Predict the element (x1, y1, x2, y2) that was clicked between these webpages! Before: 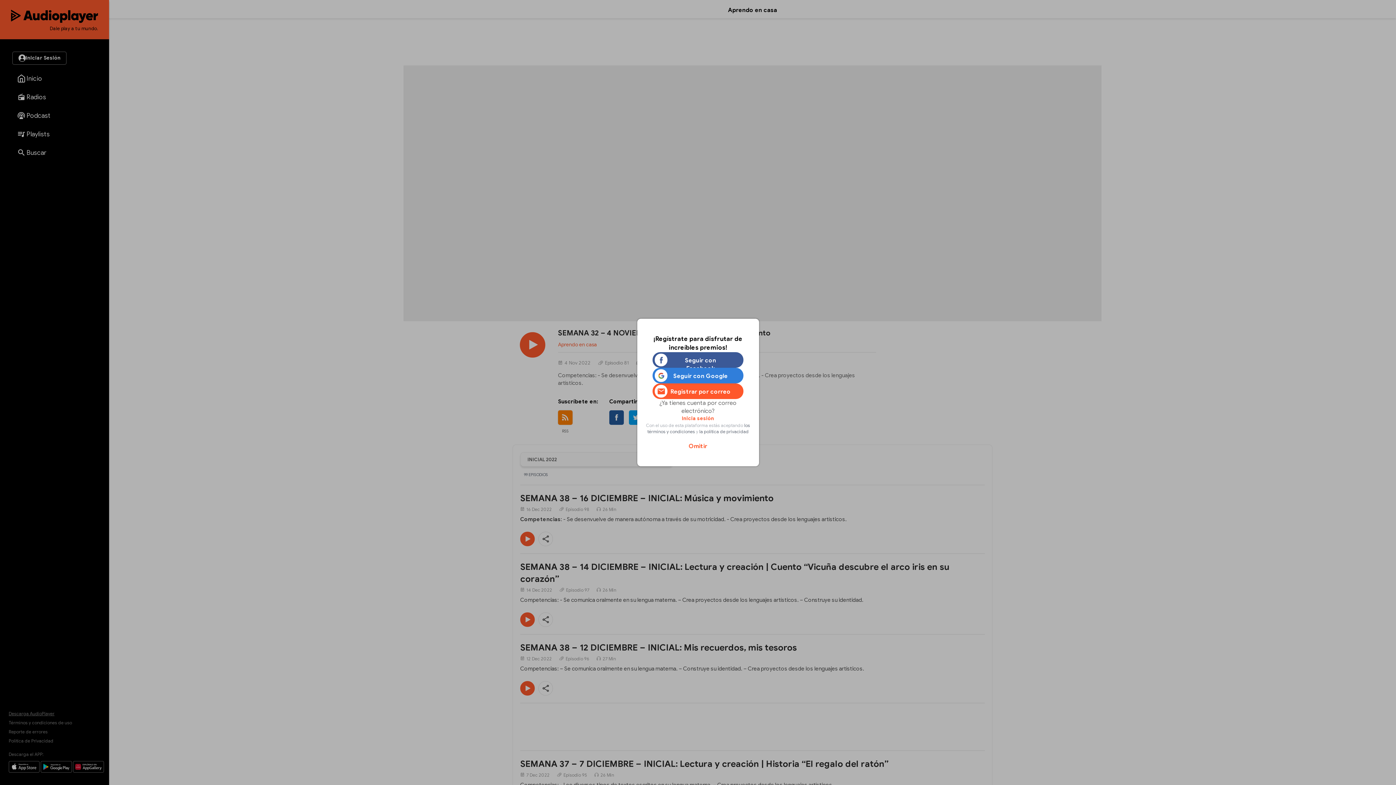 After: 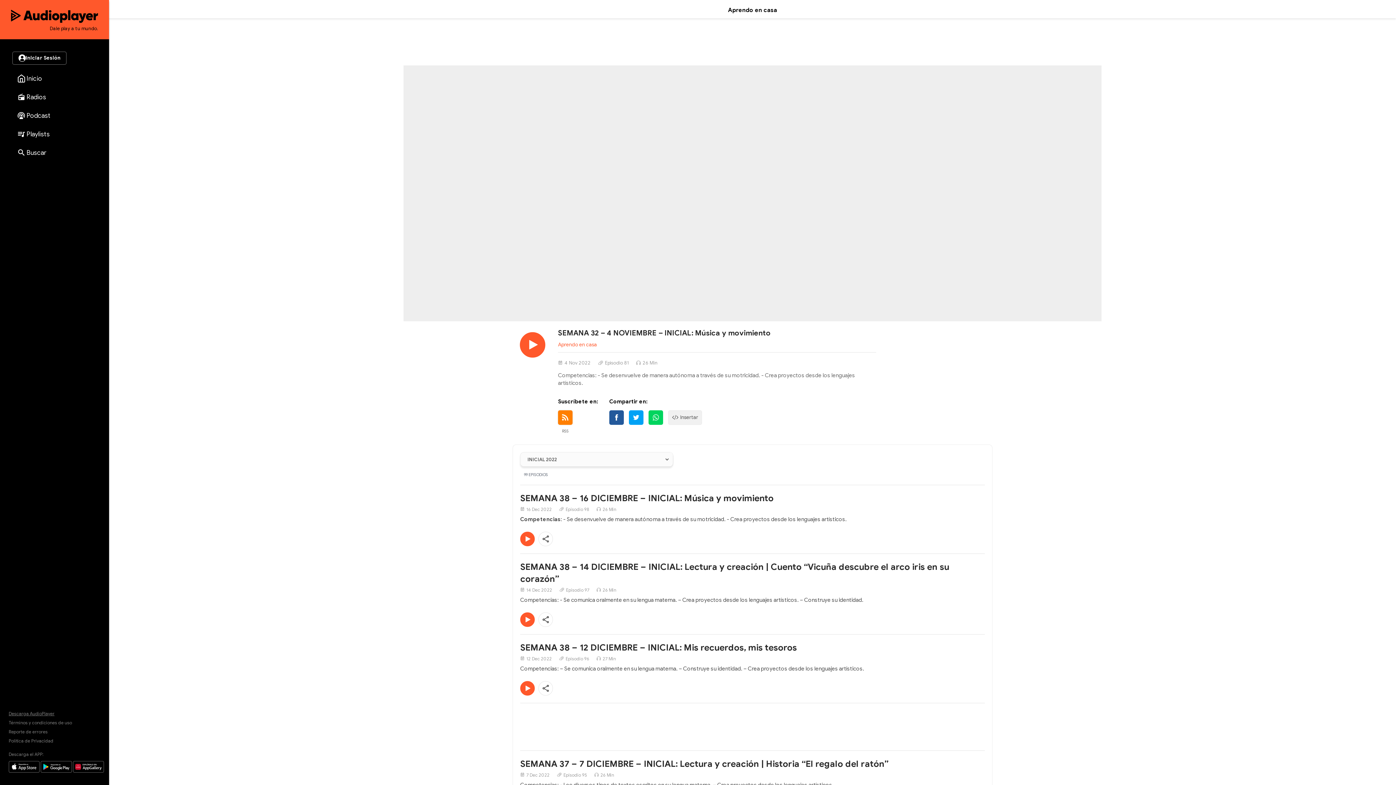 Action: bbox: (688, 442, 707, 450) label: Omitir